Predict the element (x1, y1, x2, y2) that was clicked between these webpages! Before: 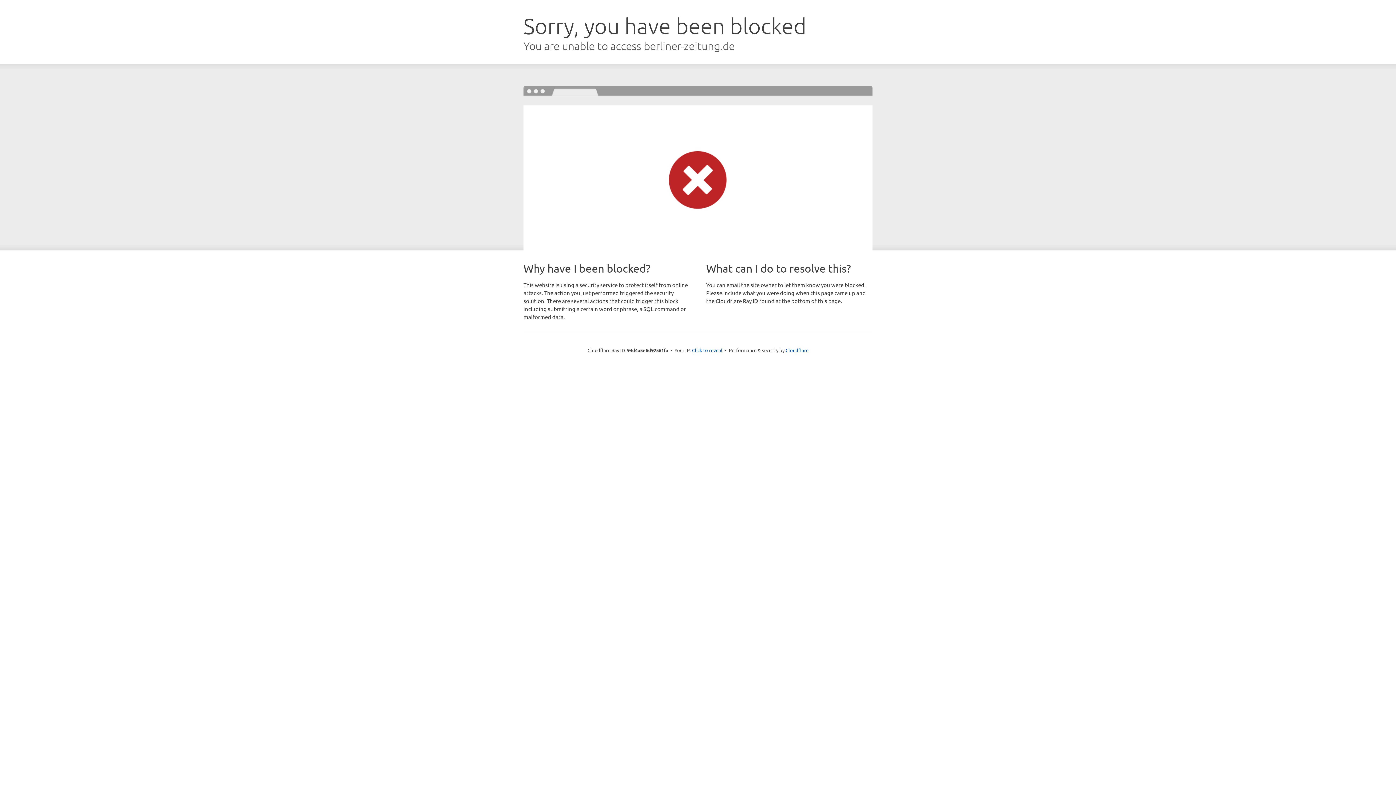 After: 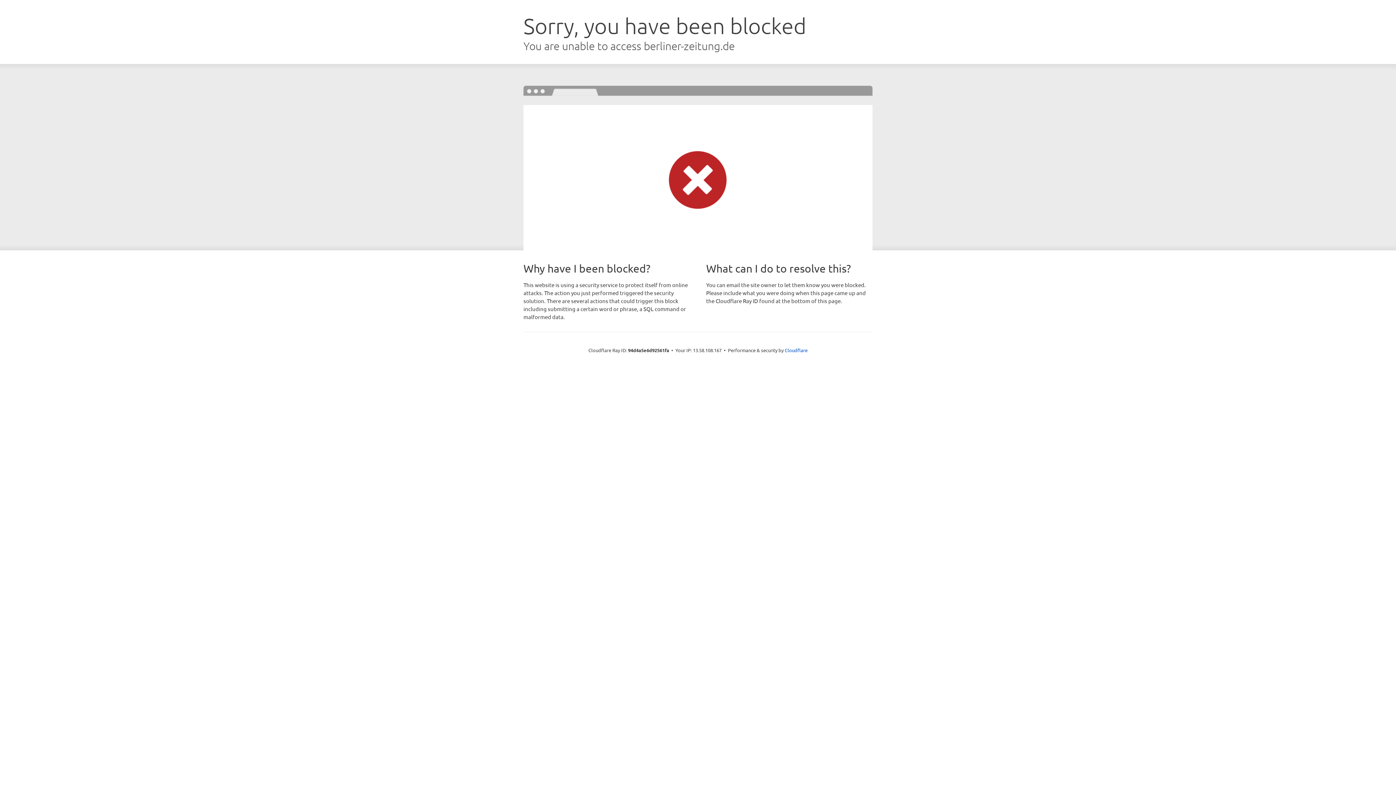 Action: label: Click to reveal bbox: (692, 346, 722, 353)